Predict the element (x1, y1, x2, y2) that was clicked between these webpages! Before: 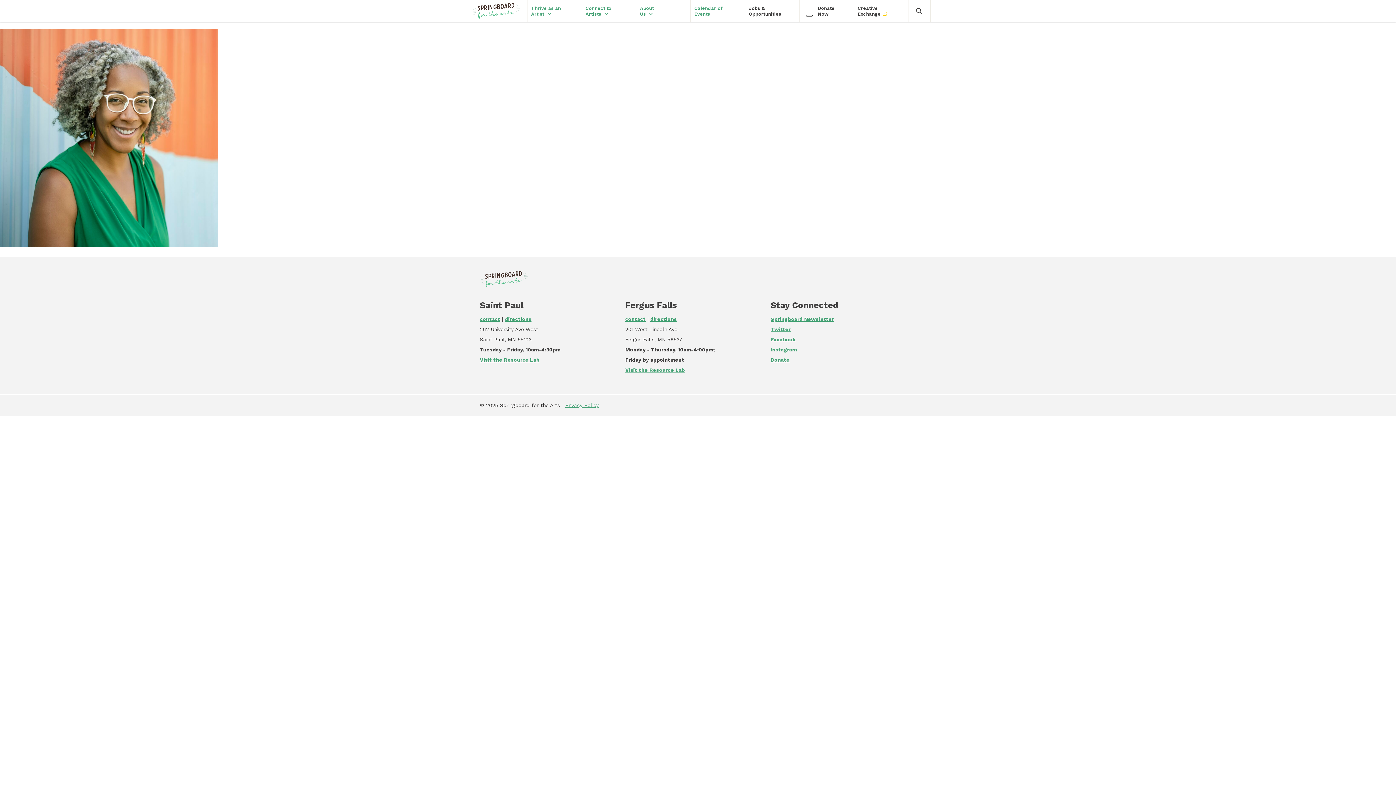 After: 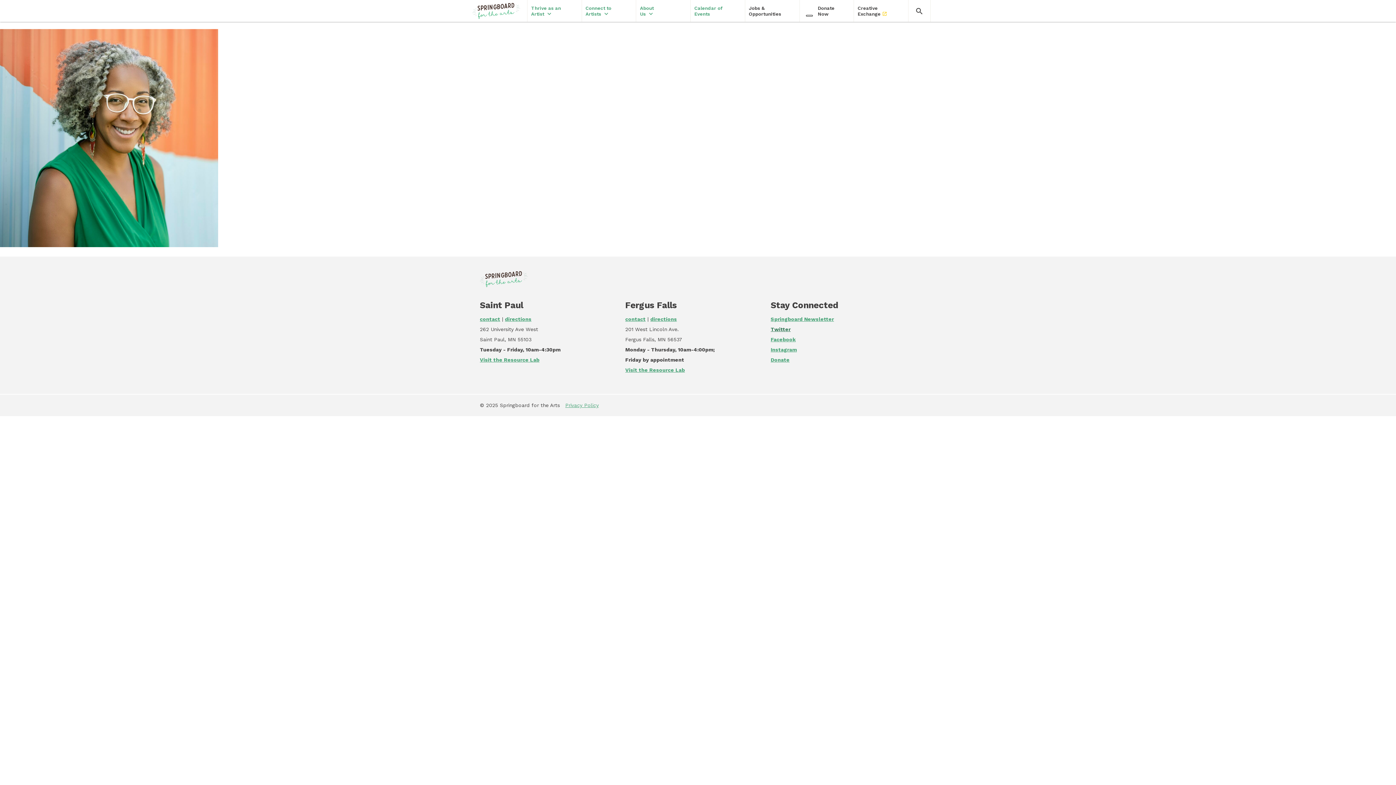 Action: label: Twitter bbox: (770, 326, 790, 332)